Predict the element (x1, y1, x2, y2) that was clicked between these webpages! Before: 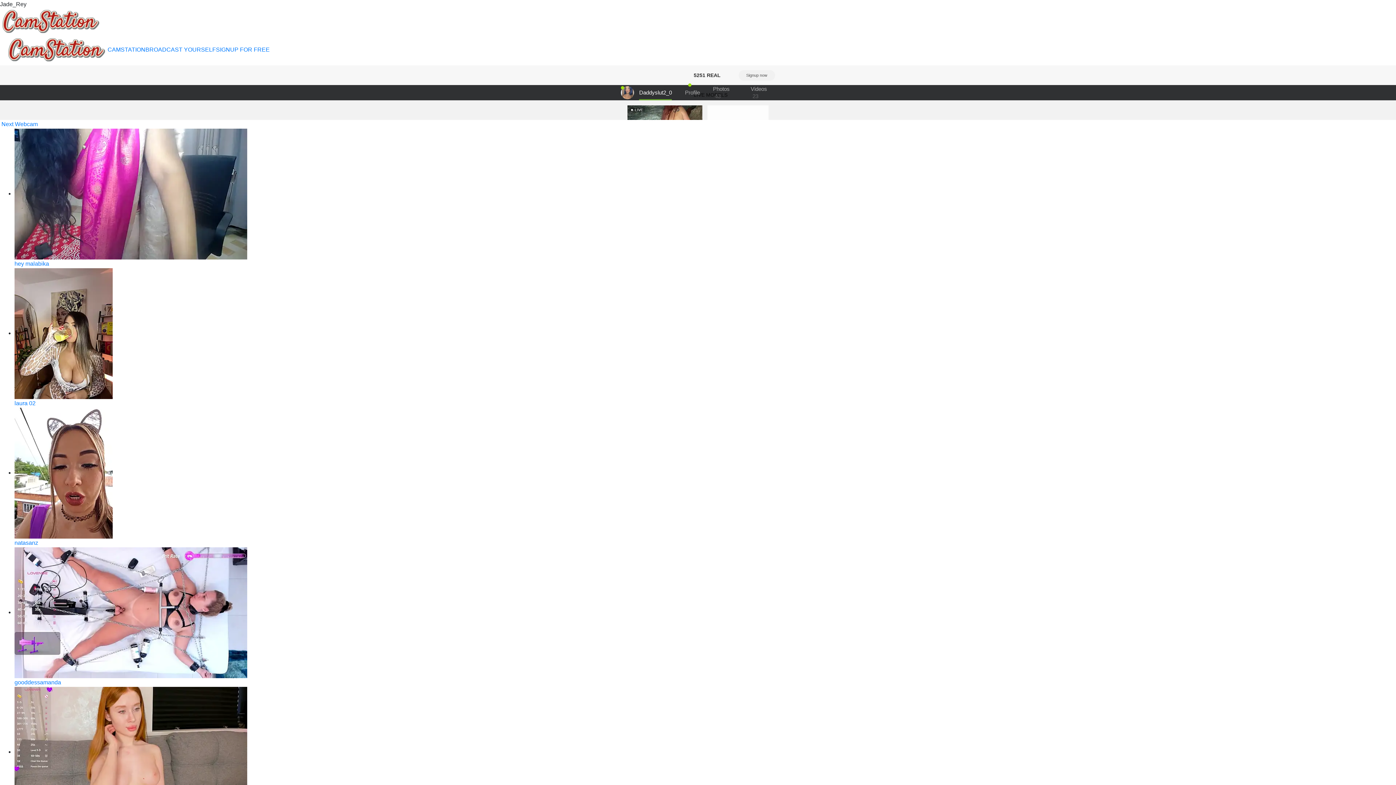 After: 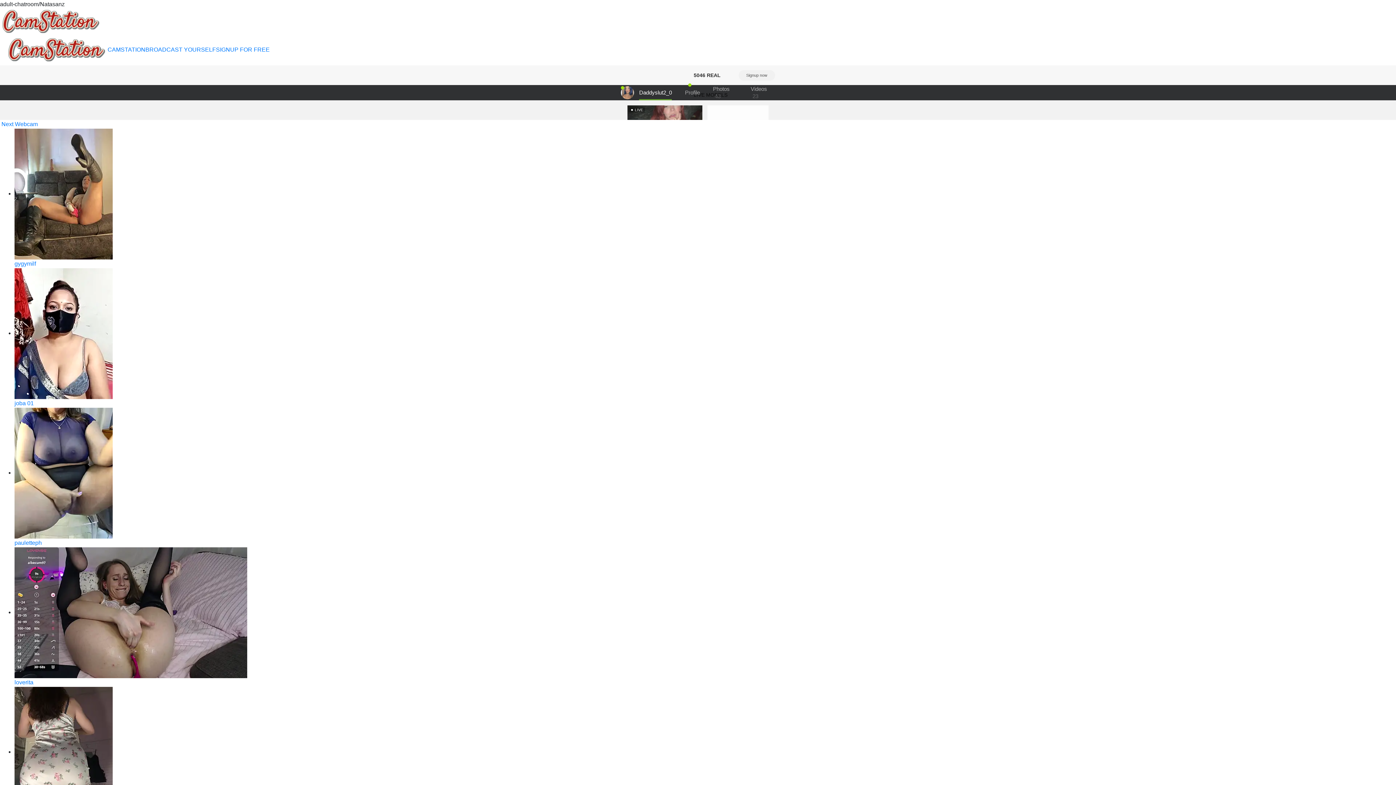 Action: bbox: (14, 469, 112, 476)